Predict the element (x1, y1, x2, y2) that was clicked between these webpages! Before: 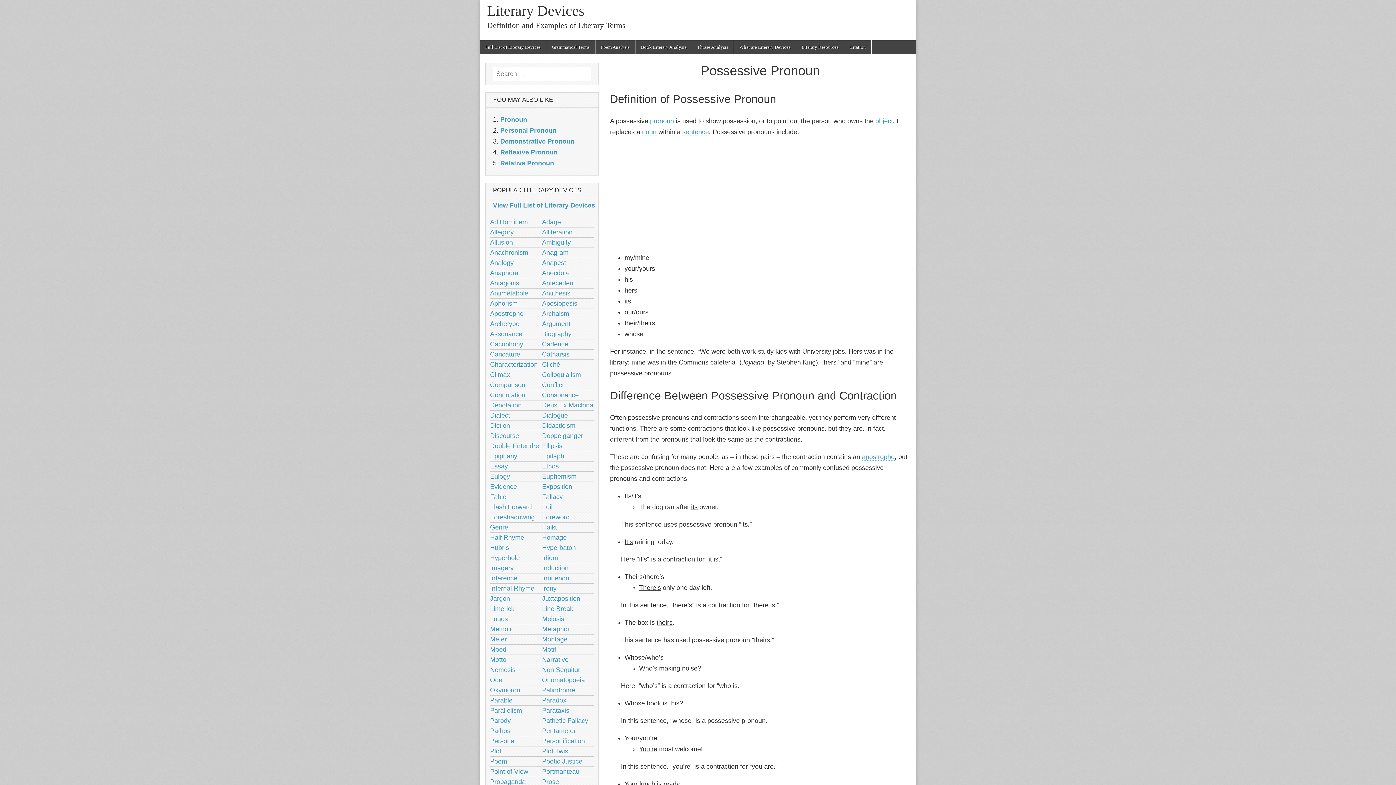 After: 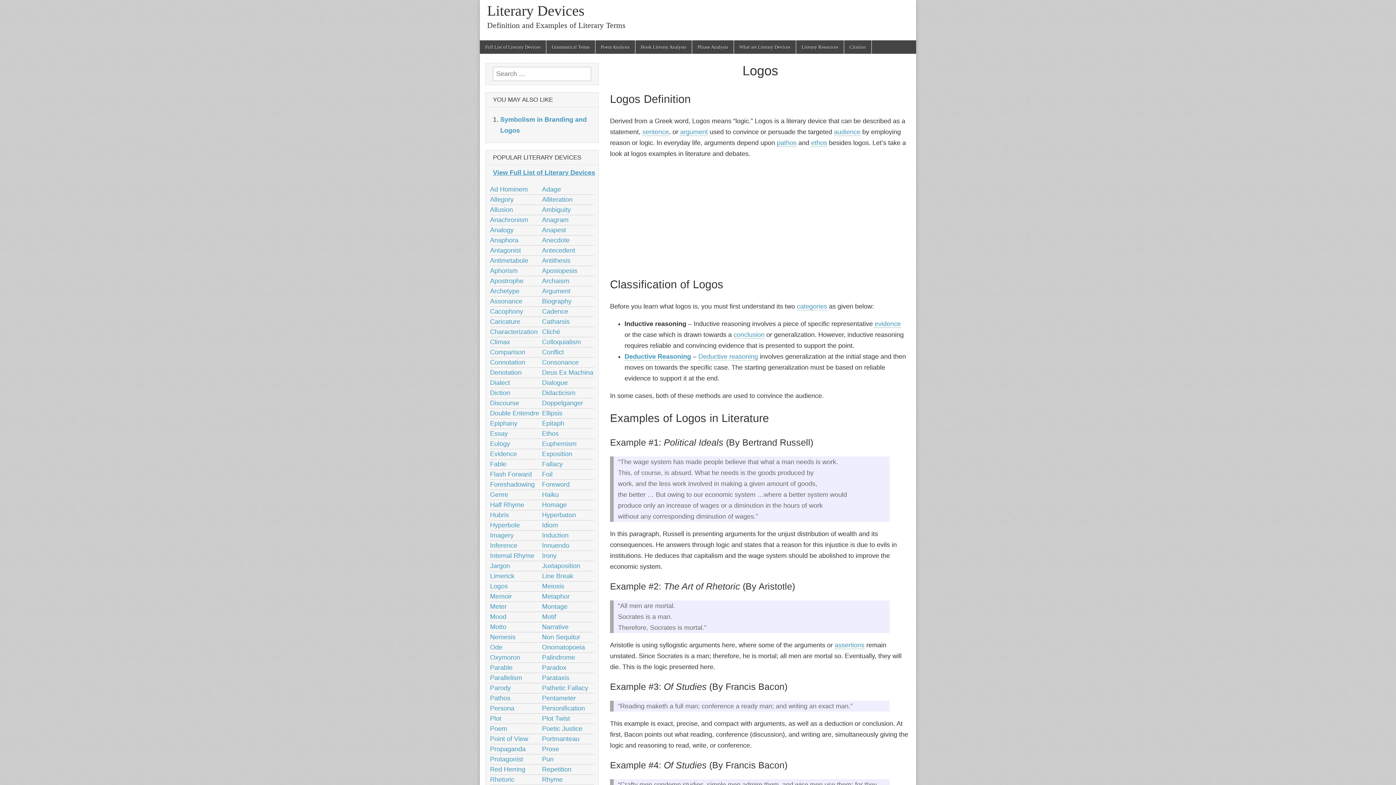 Action: bbox: (490, 615, 508, 622) label: Logos